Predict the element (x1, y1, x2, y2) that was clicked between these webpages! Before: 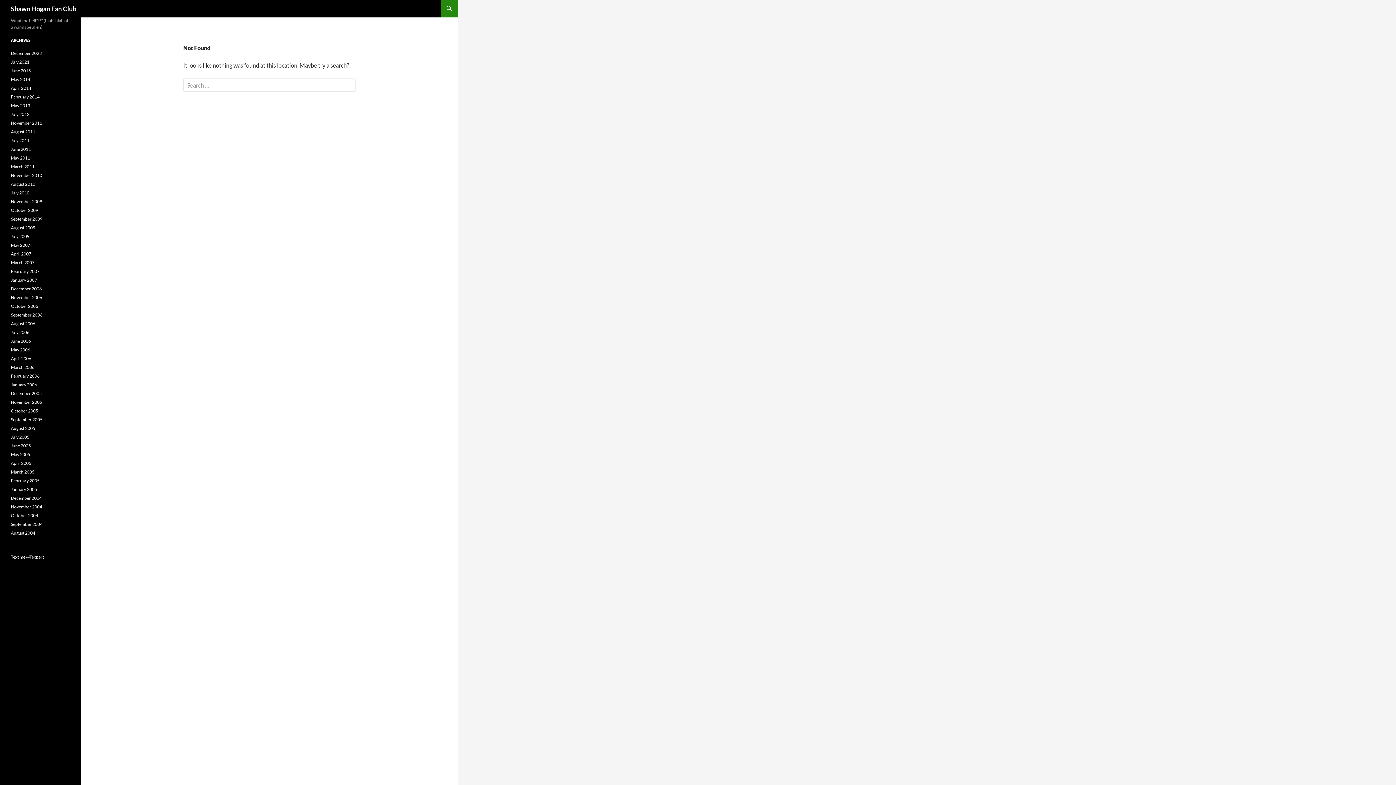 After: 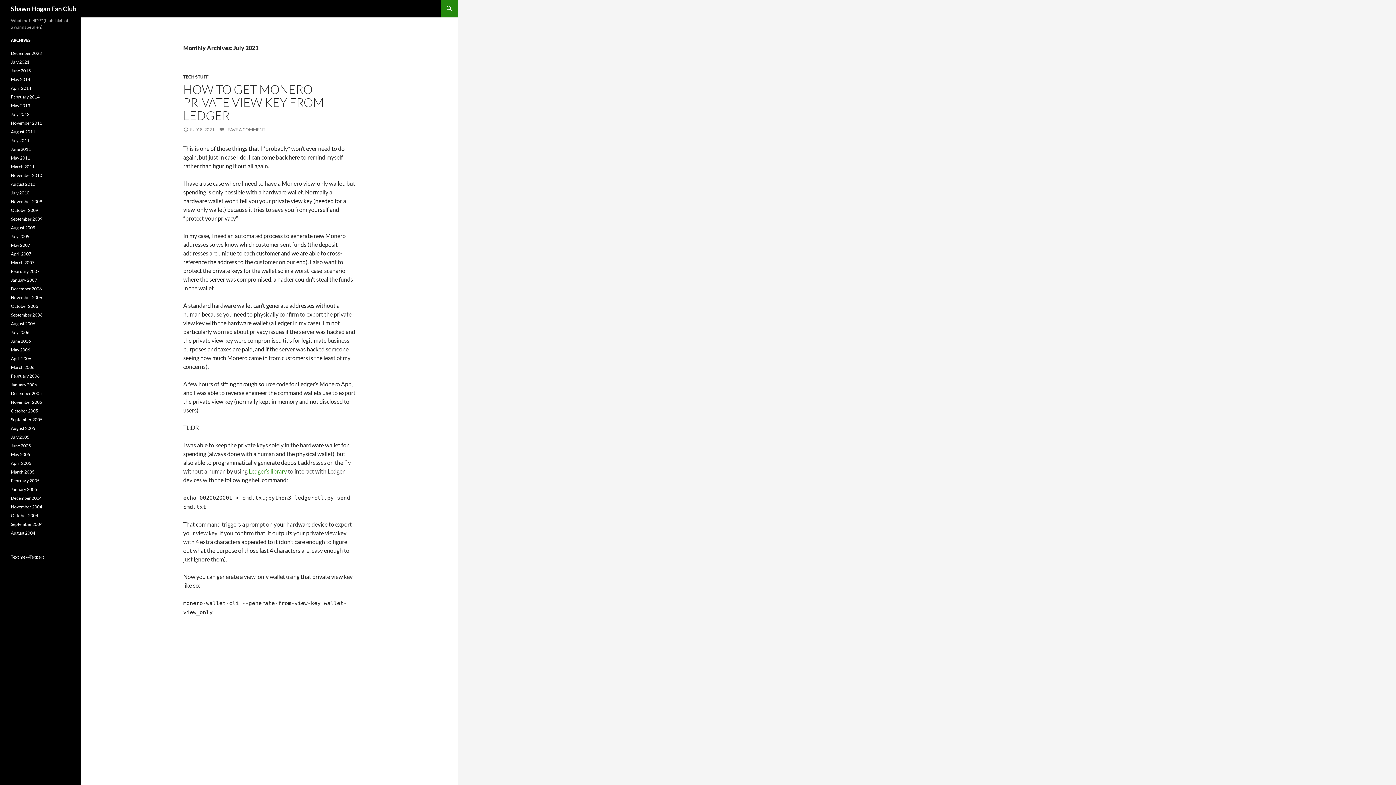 Action: label: July 2021 bbox: (10, 59, 29, 64)